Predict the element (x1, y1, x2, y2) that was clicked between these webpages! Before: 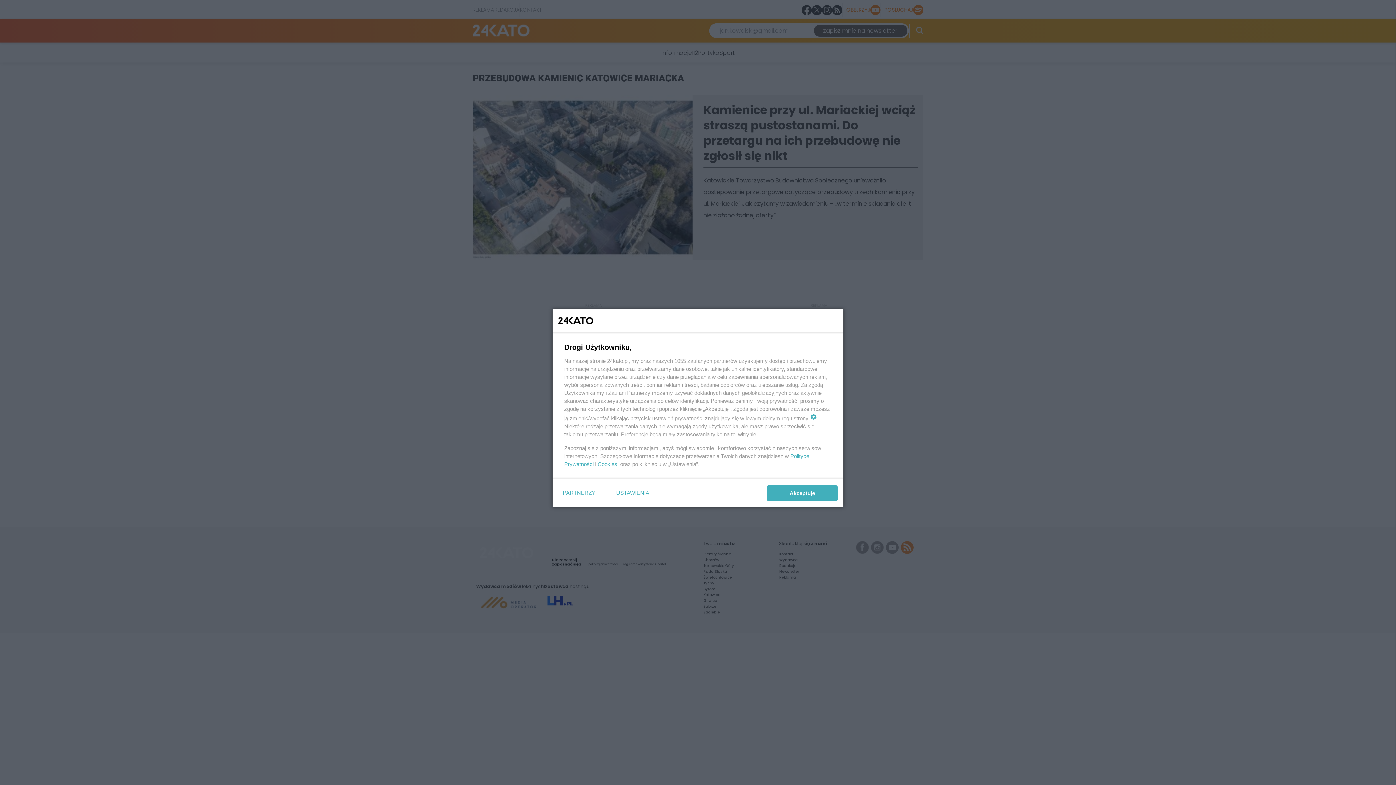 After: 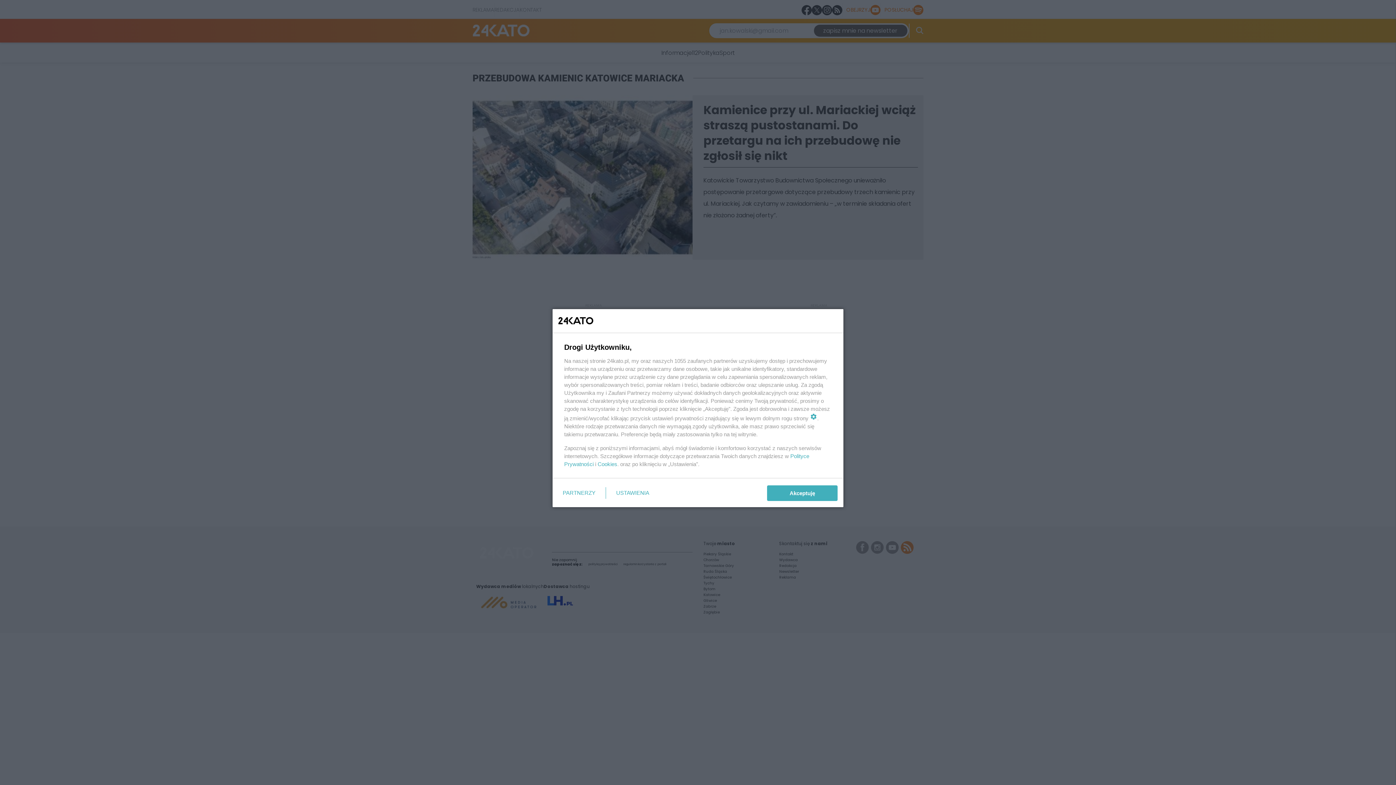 Action: bbox: (597, 461, 617, 467) label: Cookies